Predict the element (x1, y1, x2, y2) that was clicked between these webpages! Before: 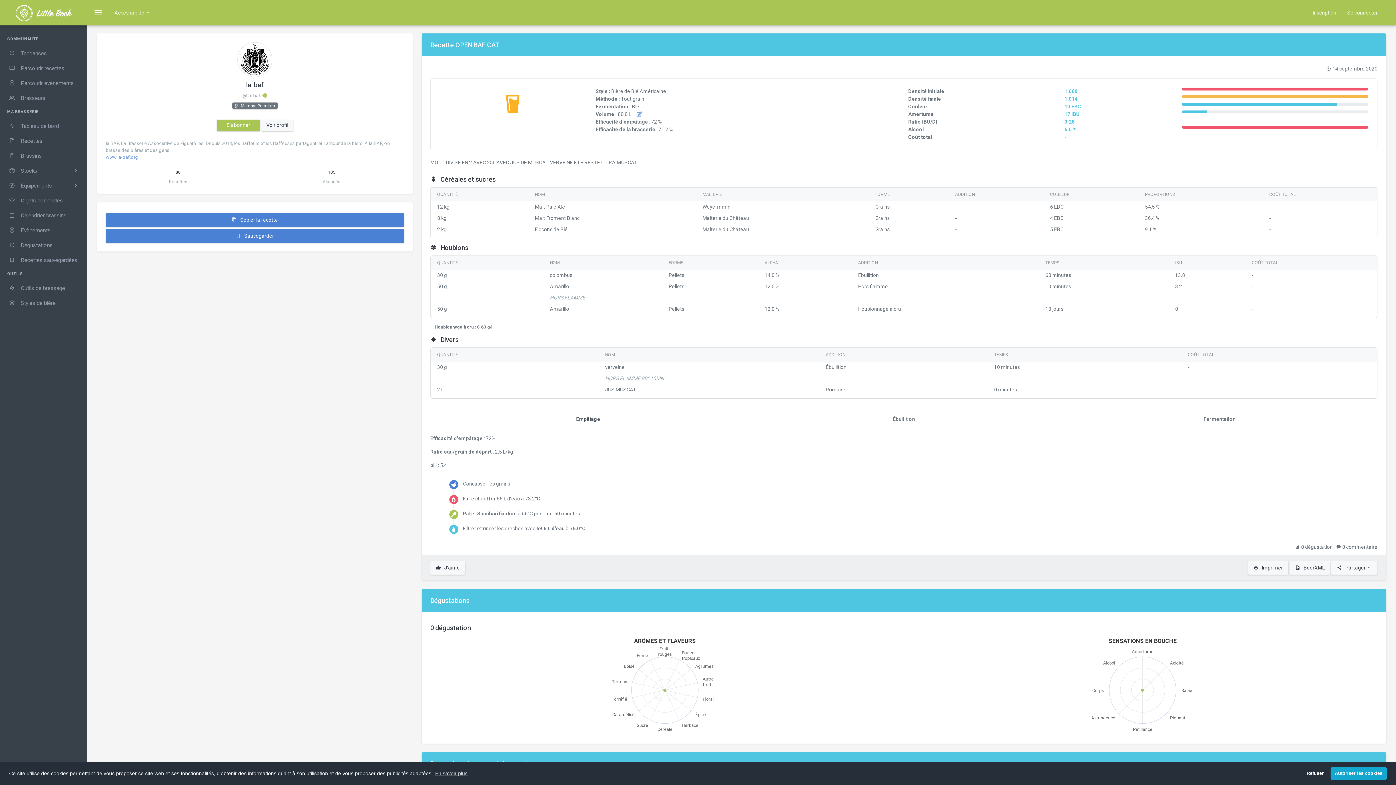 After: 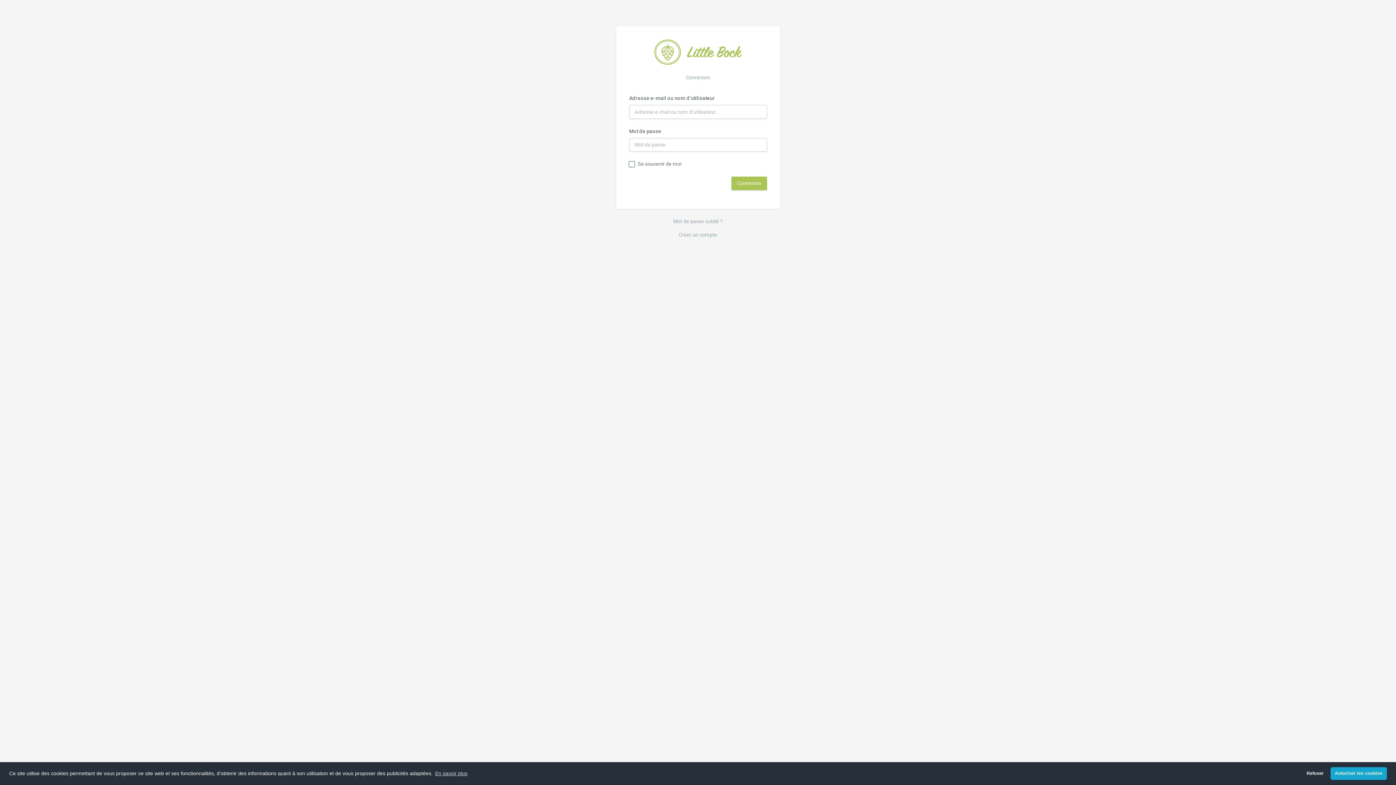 Action: bbox: (0, 118, 86, 133) label:  Tableau de bord